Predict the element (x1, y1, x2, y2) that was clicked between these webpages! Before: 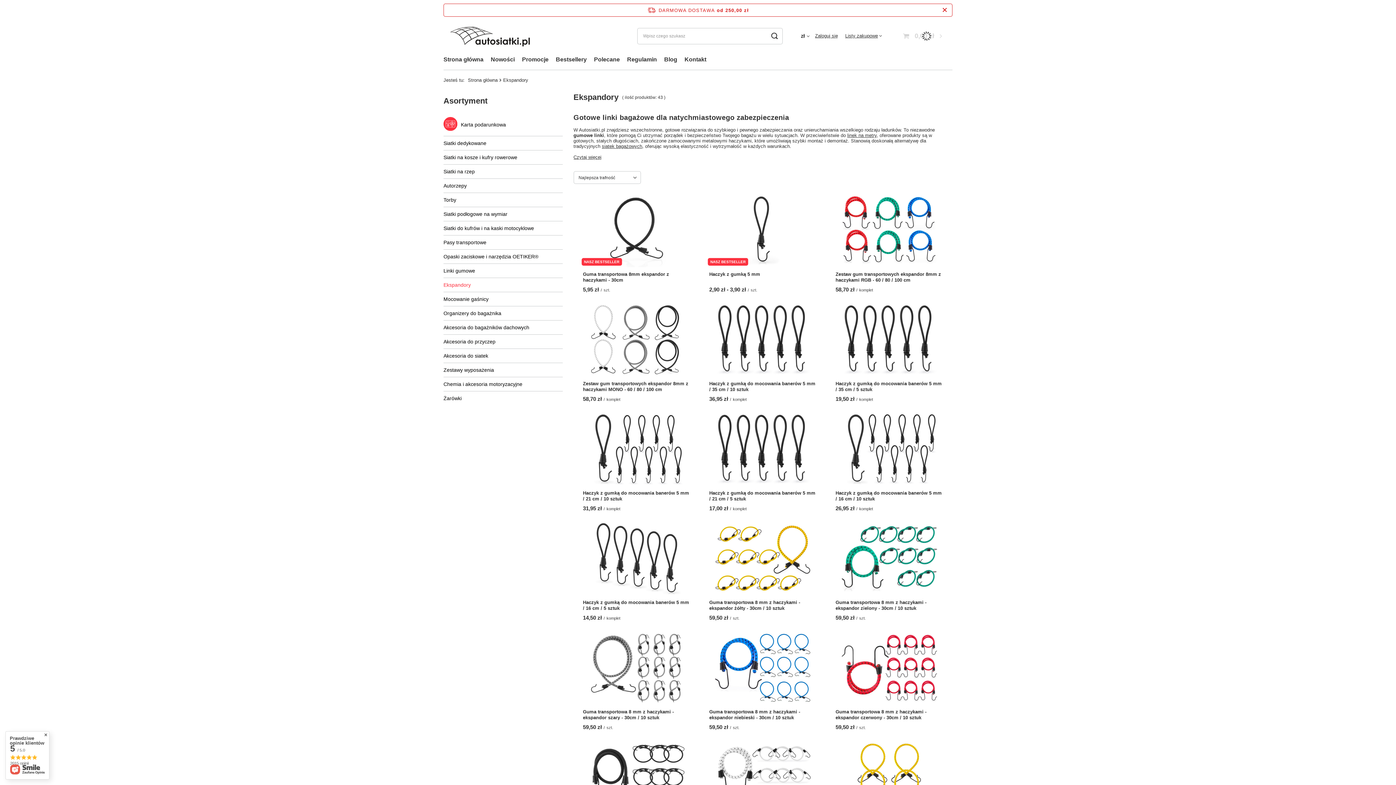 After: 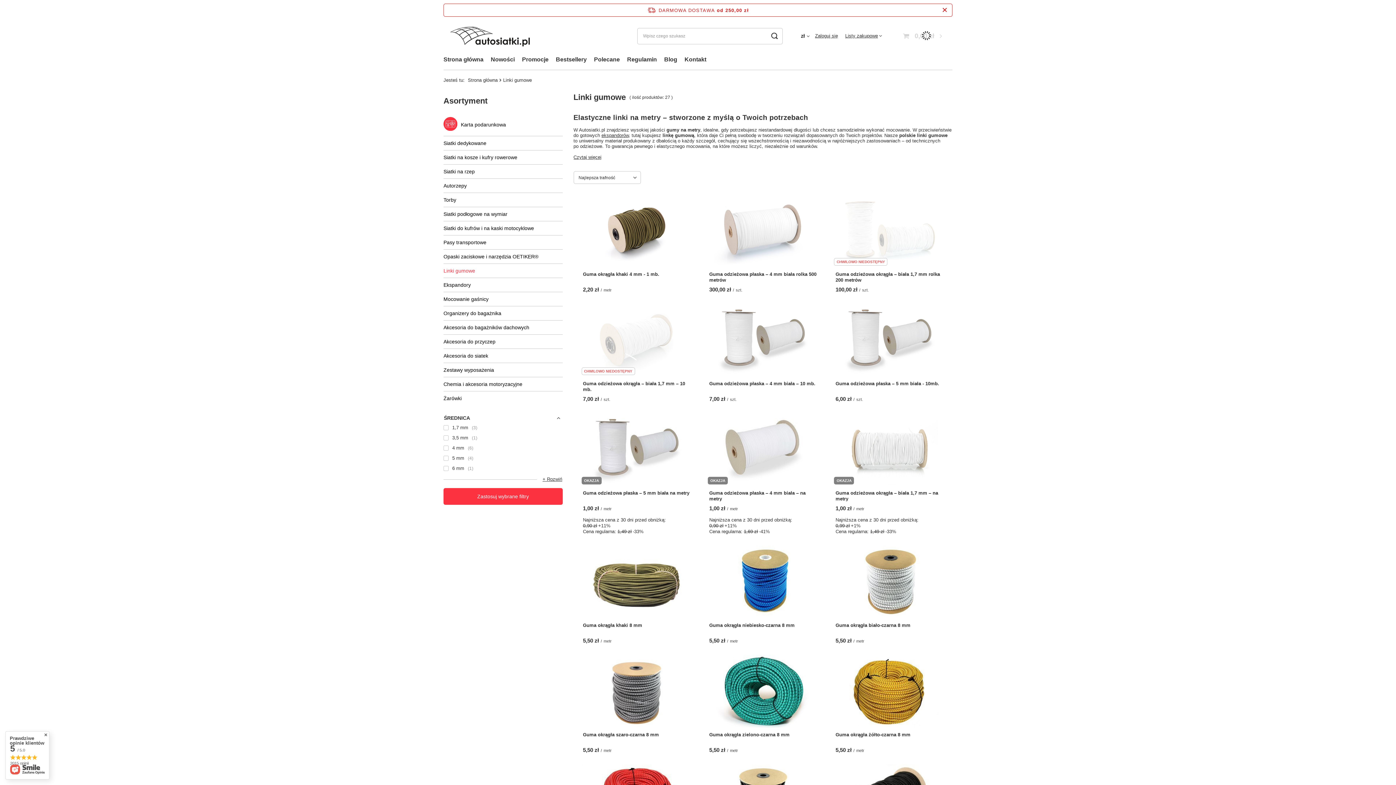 Action: label: Linki gumowe bbox: (443, 263, 562, 277)